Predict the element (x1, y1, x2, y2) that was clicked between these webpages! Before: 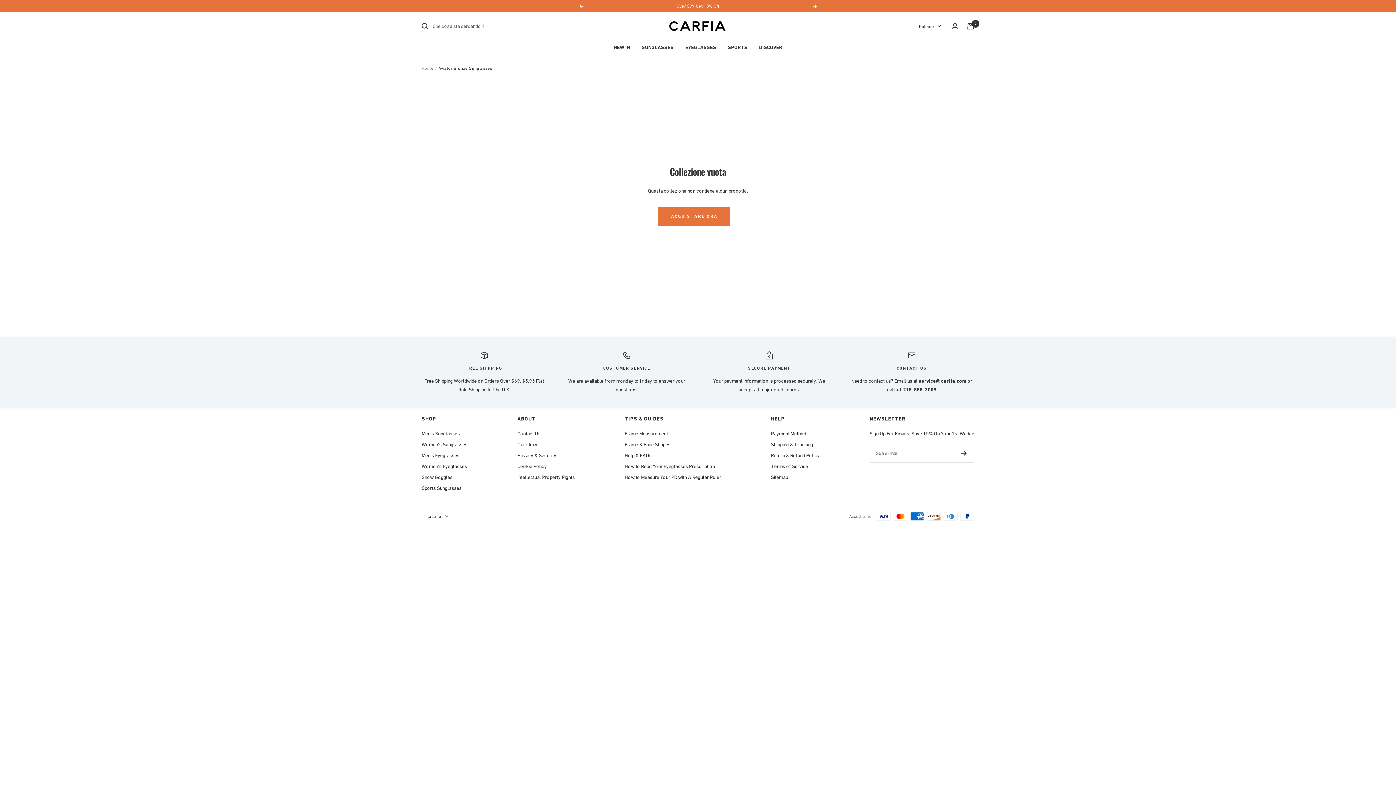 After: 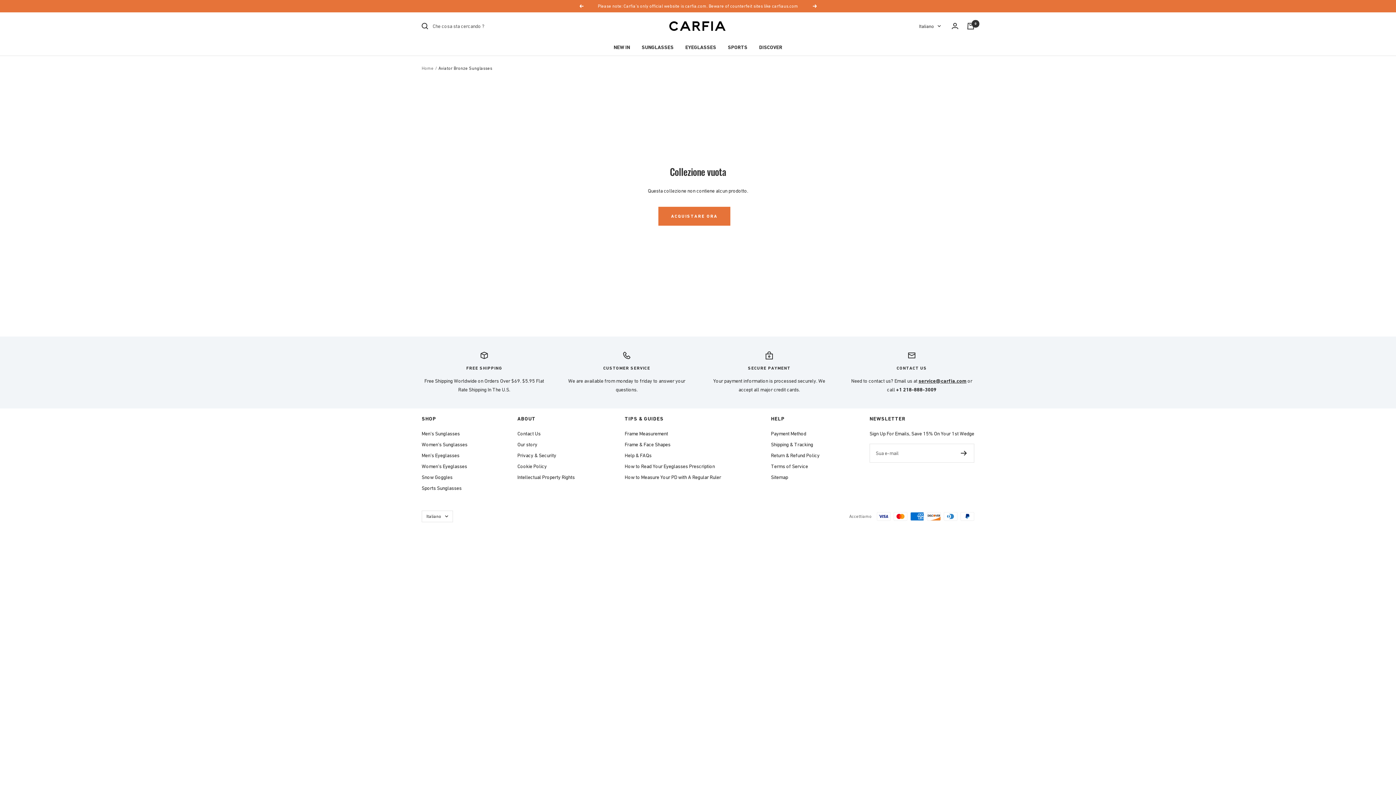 Action: label: service@carfia.com bbox: (918, 378, 966, 384)